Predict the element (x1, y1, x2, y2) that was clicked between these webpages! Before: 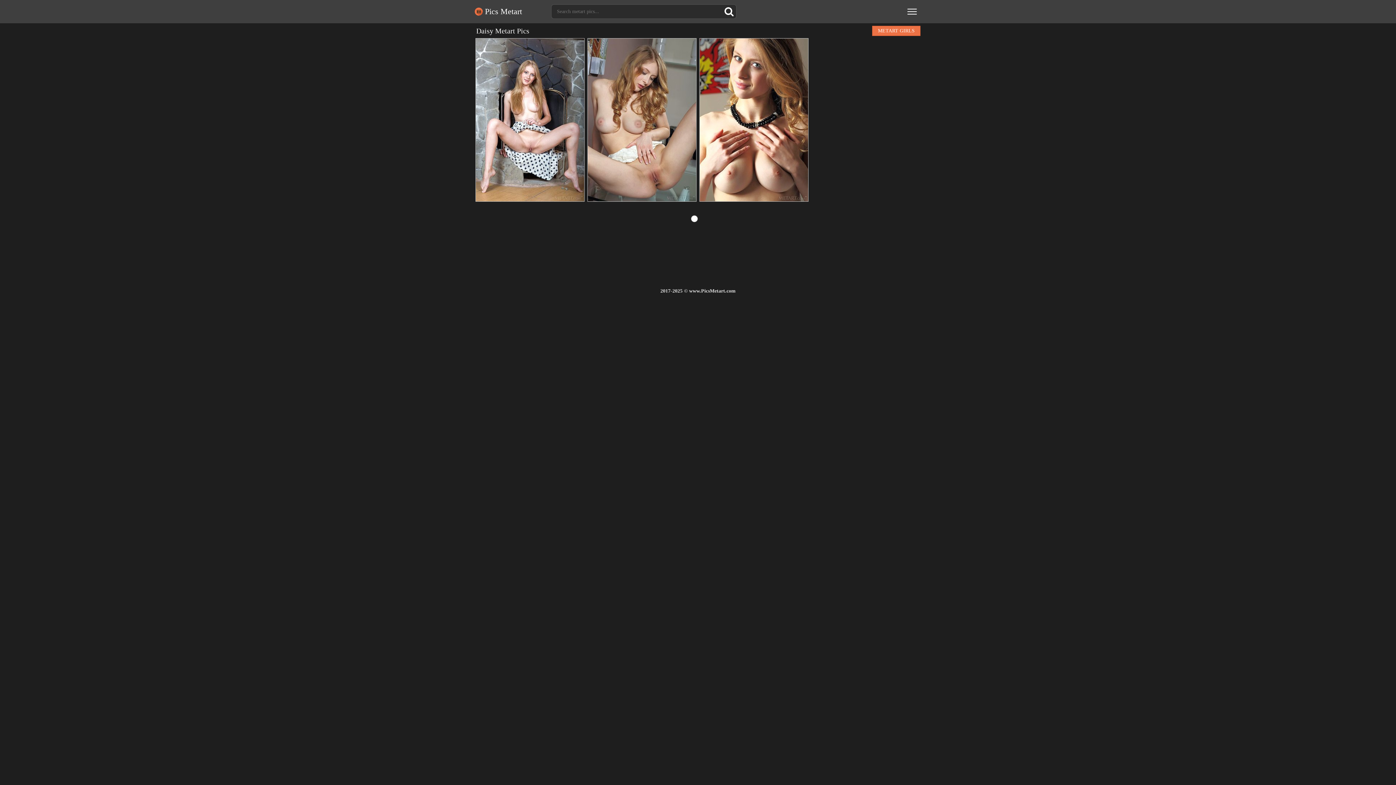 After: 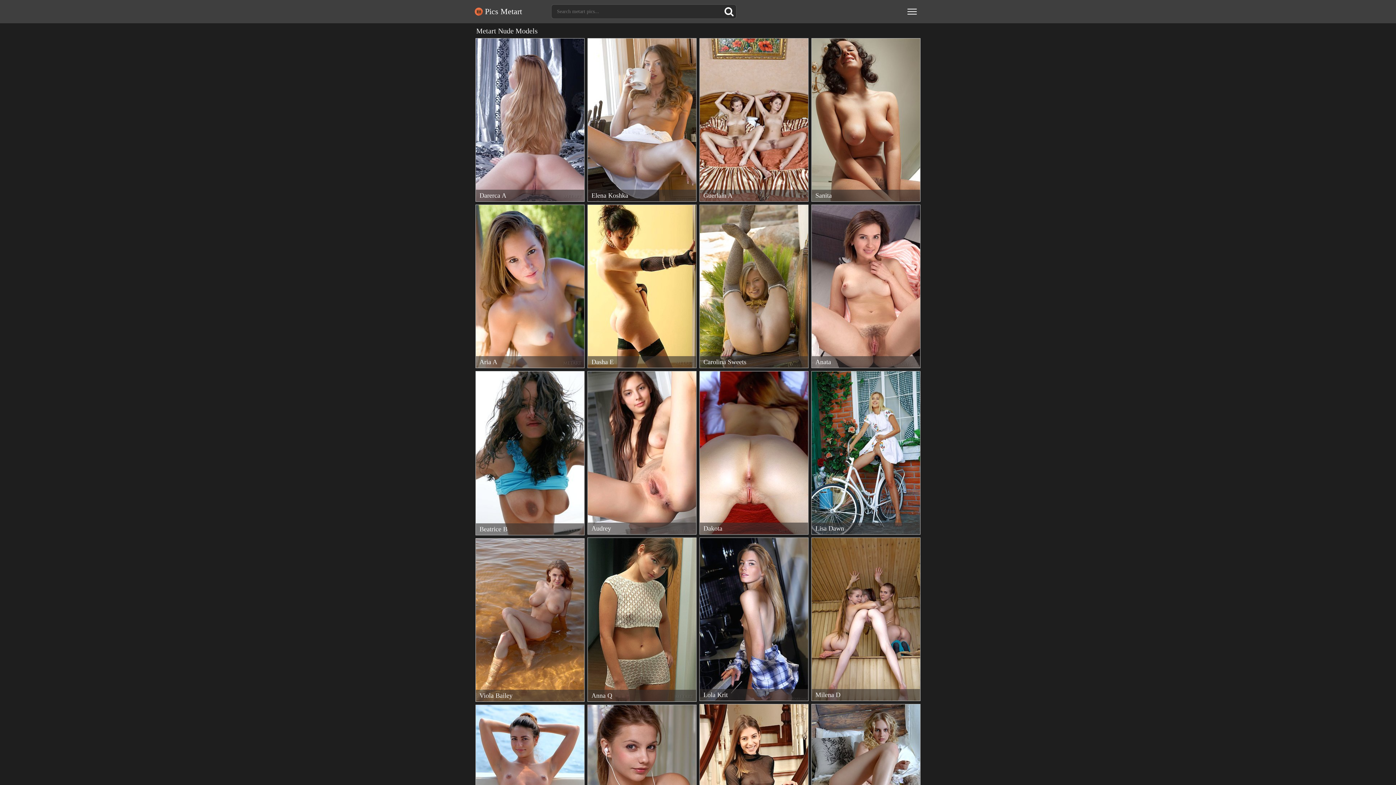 Action: label: METART GIRLS bbox: (872, 25, 920, 36)